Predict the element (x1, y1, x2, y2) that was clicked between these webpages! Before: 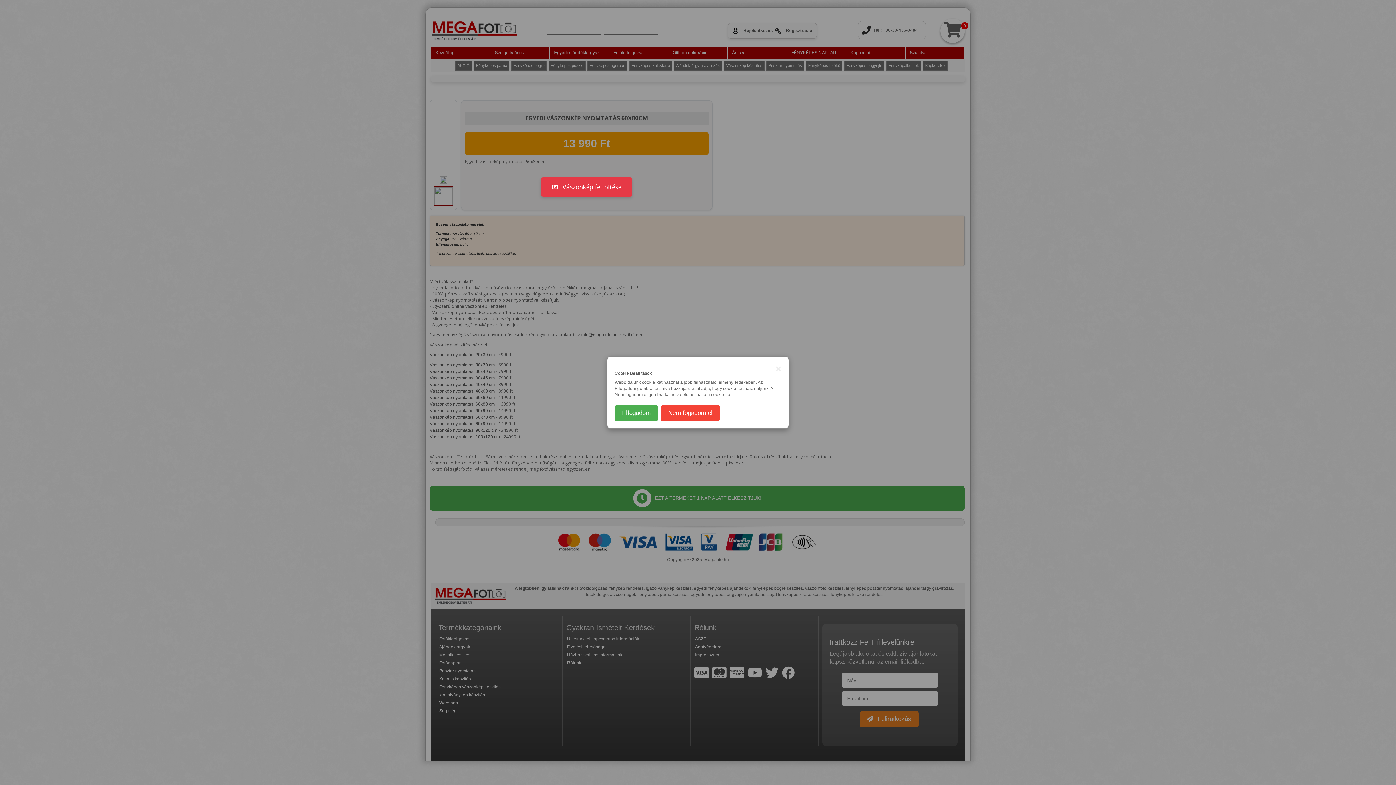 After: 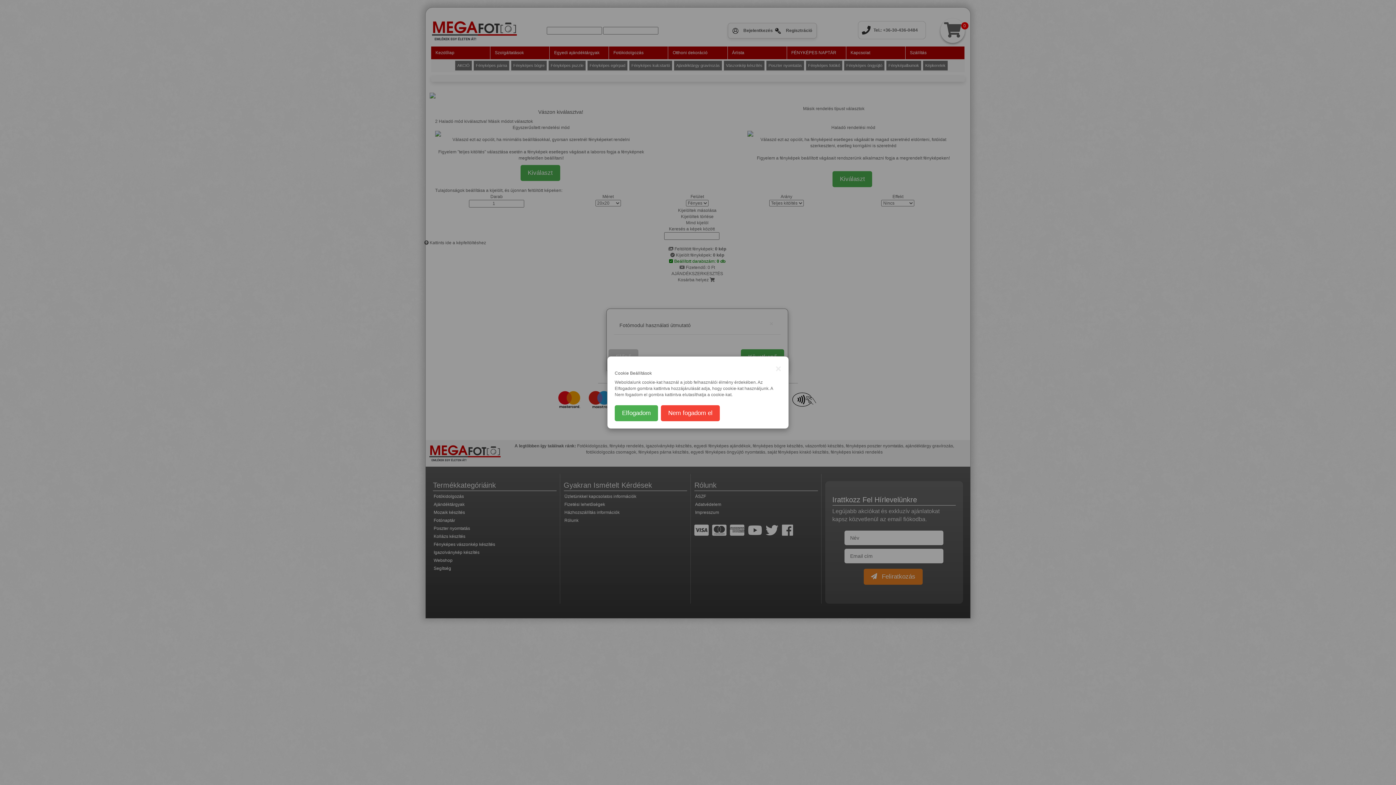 Action: bbox: (541, 177, 632, 196) label:  Vászonkép feltöltése